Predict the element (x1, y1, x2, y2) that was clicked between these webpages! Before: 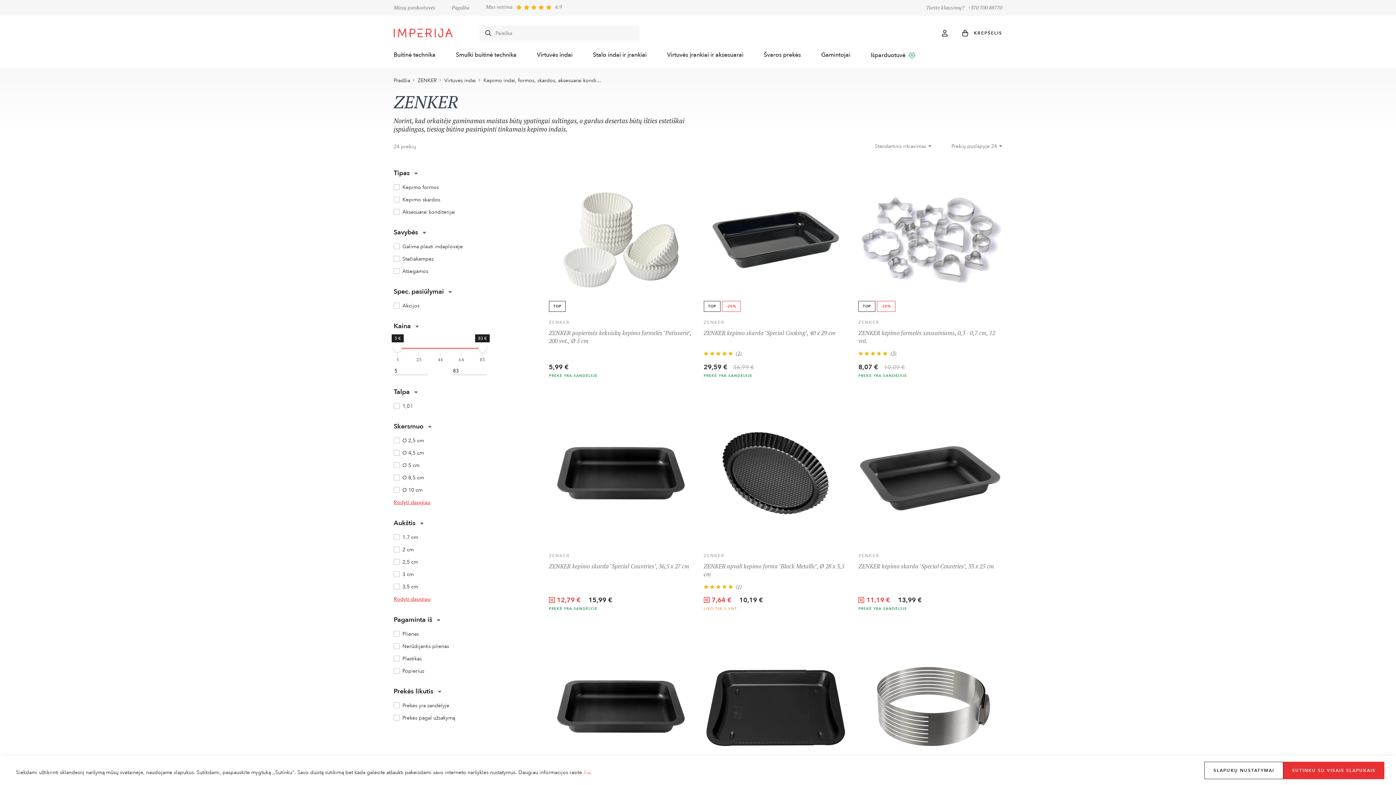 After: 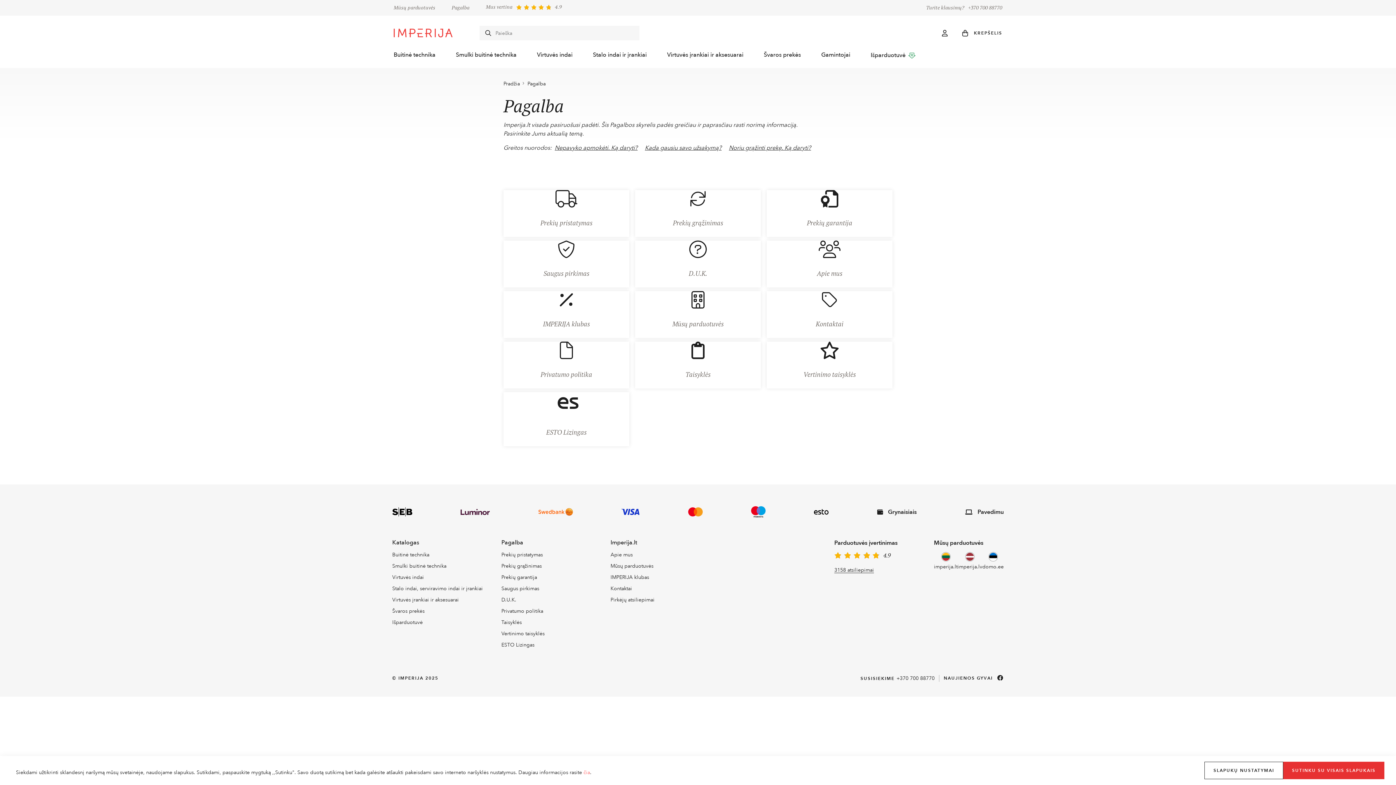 Action: bbox: (451, 5, 469, 10) label: Pagalba